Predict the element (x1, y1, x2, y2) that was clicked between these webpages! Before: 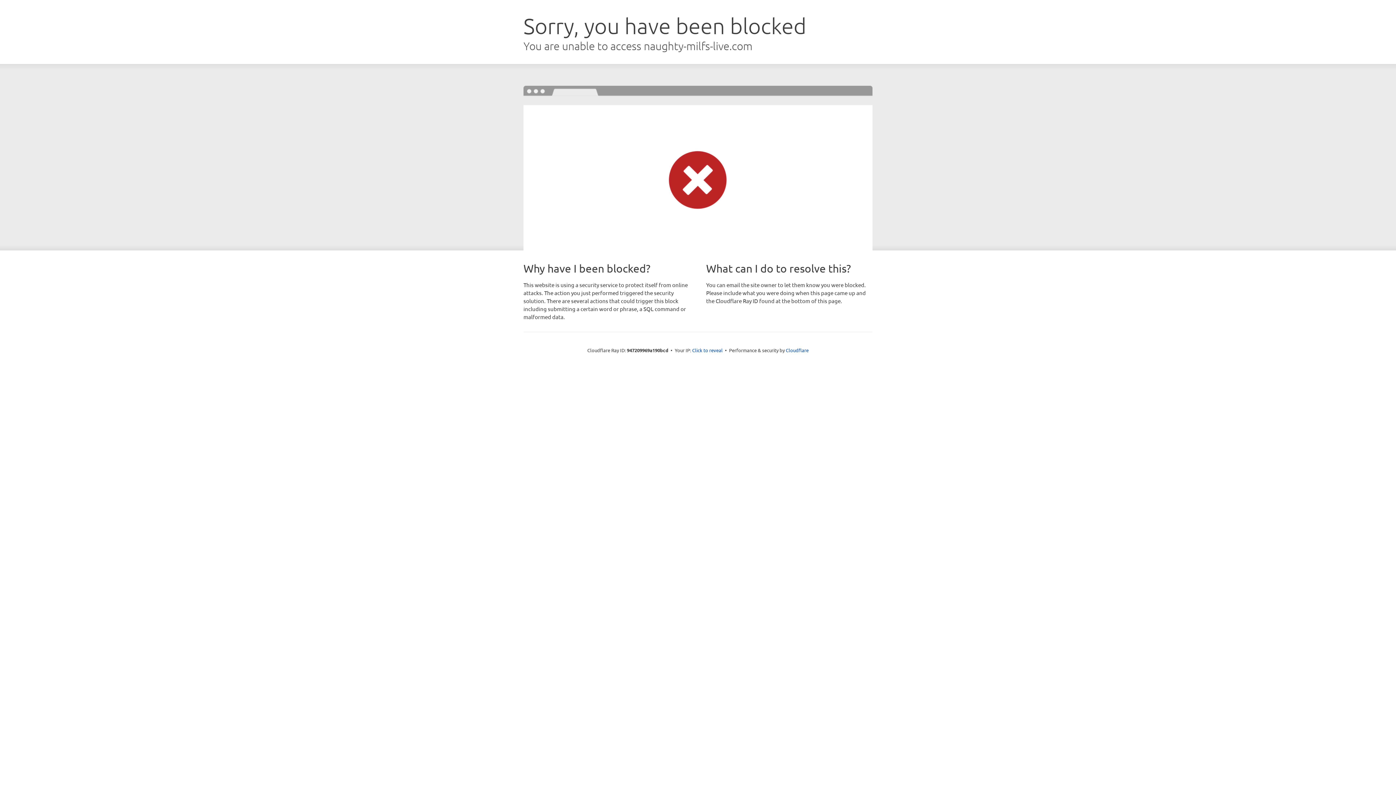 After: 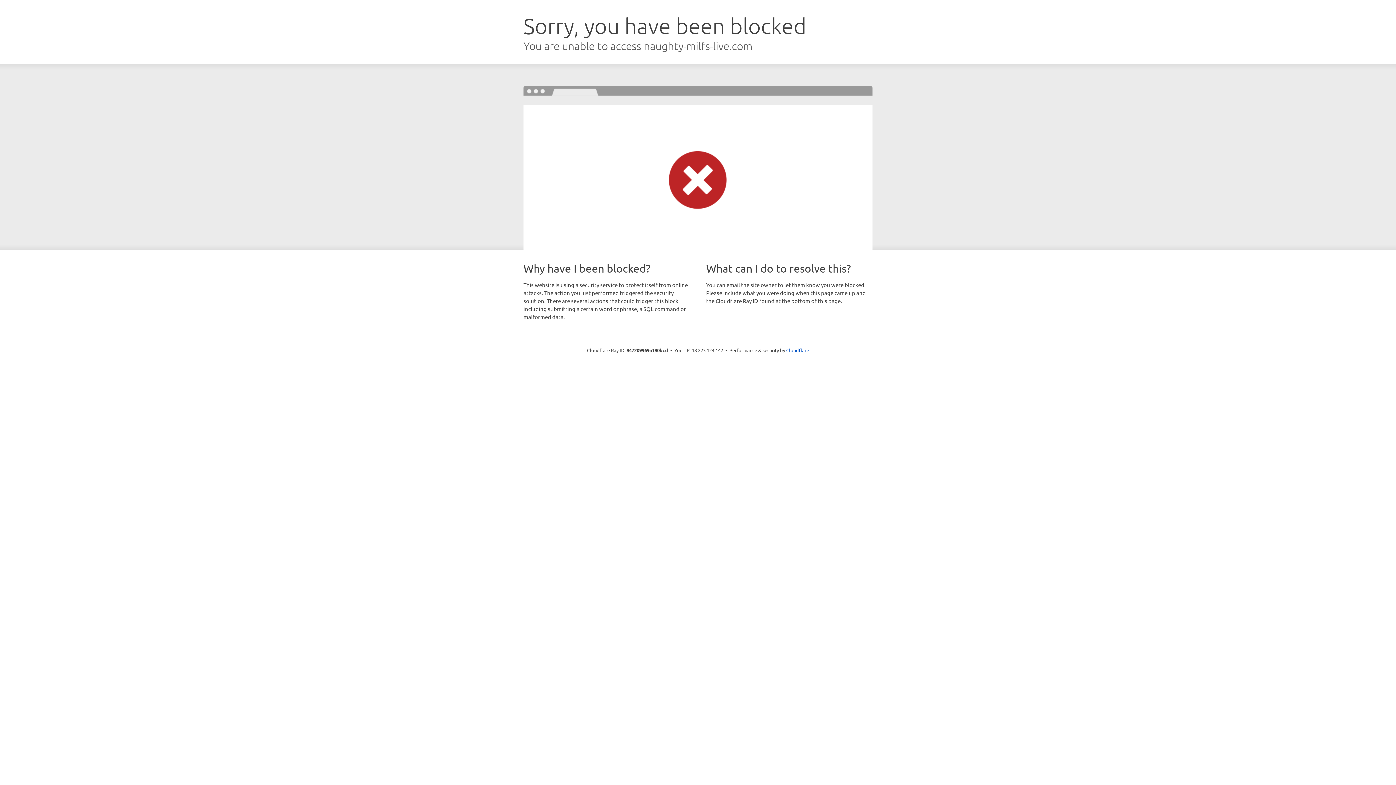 Action: label: Click to reveal bbox: (692, 346, 722, 353)